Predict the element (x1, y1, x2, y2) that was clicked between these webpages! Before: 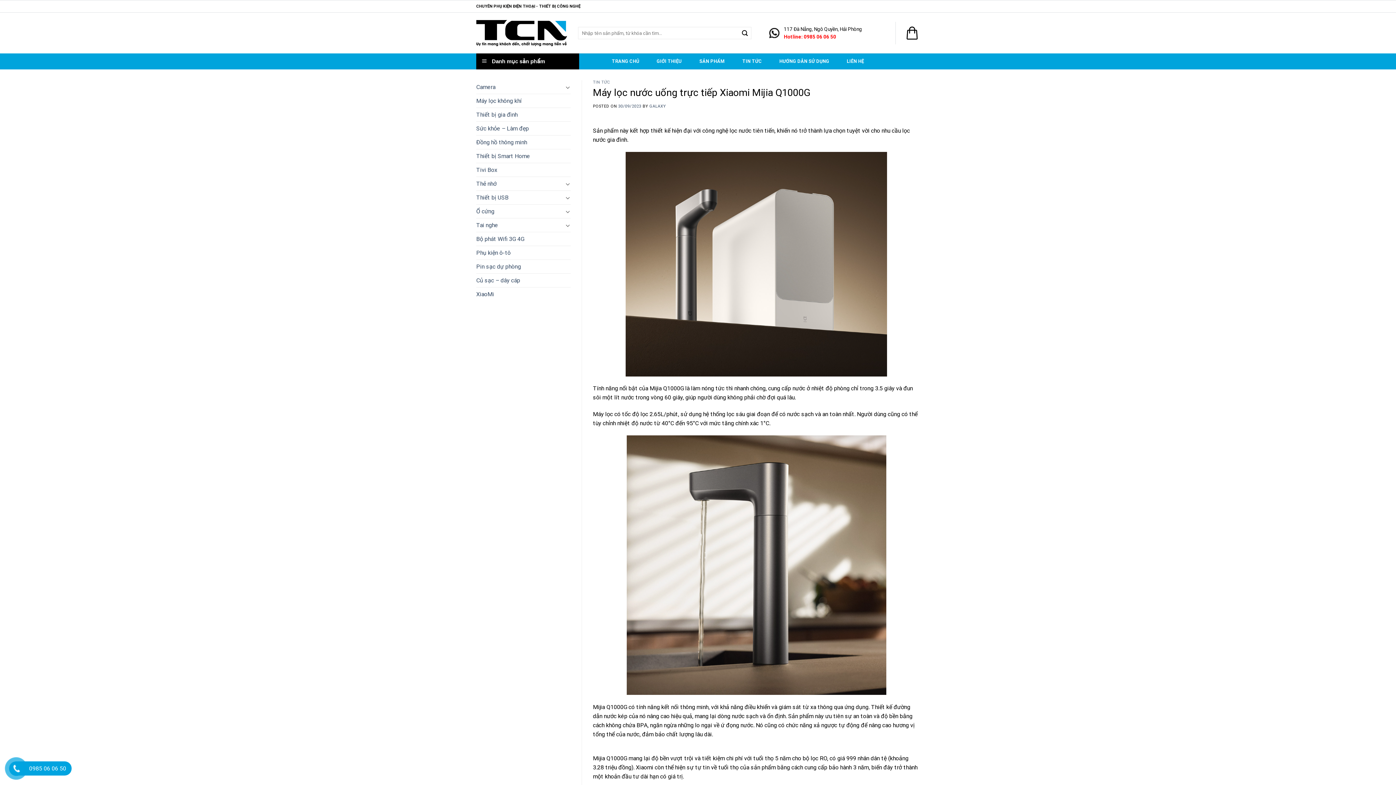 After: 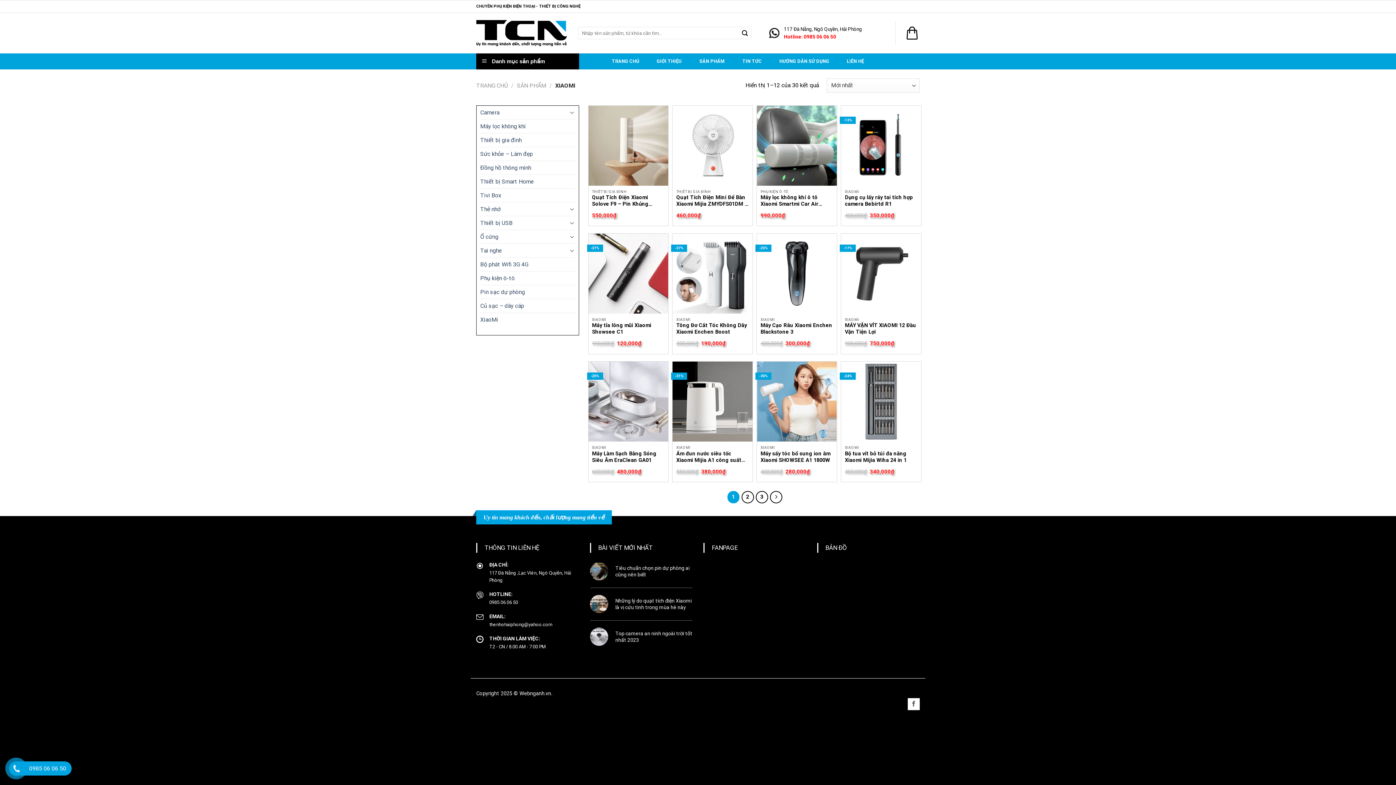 Action: bbox: (476, 287, 494, 301) label: XiaoMi